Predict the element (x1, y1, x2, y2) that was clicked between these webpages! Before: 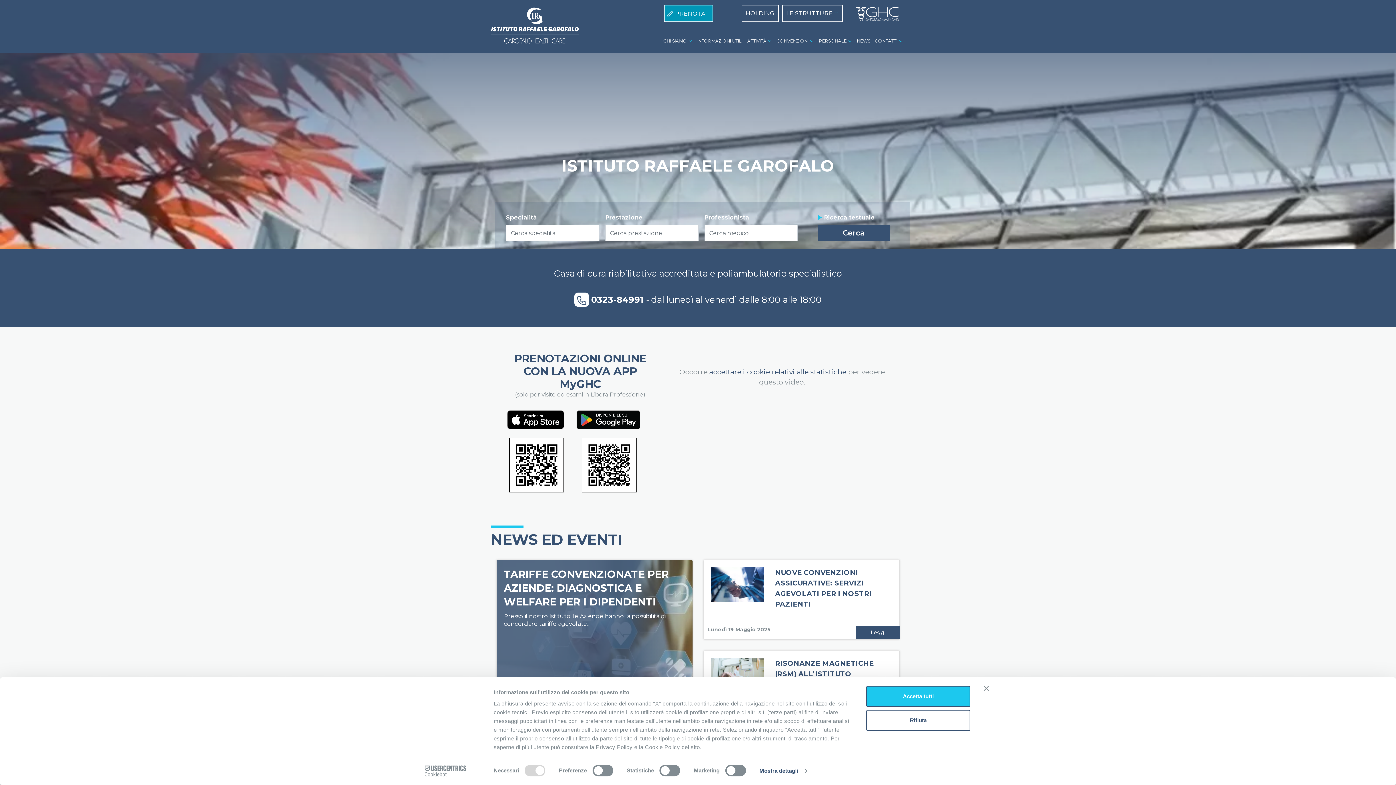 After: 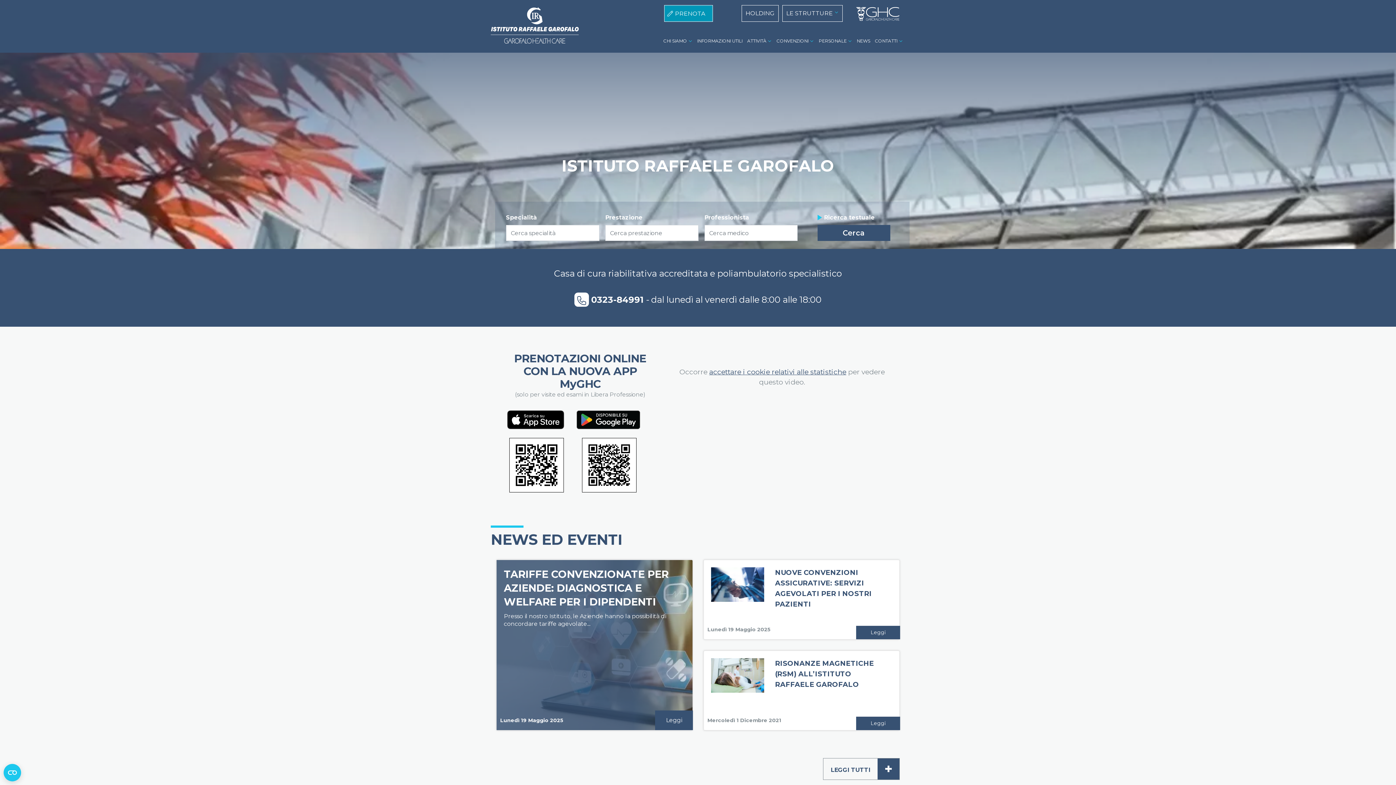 Action: bbox: (866, 710, 970, 731) label: Rifiuta